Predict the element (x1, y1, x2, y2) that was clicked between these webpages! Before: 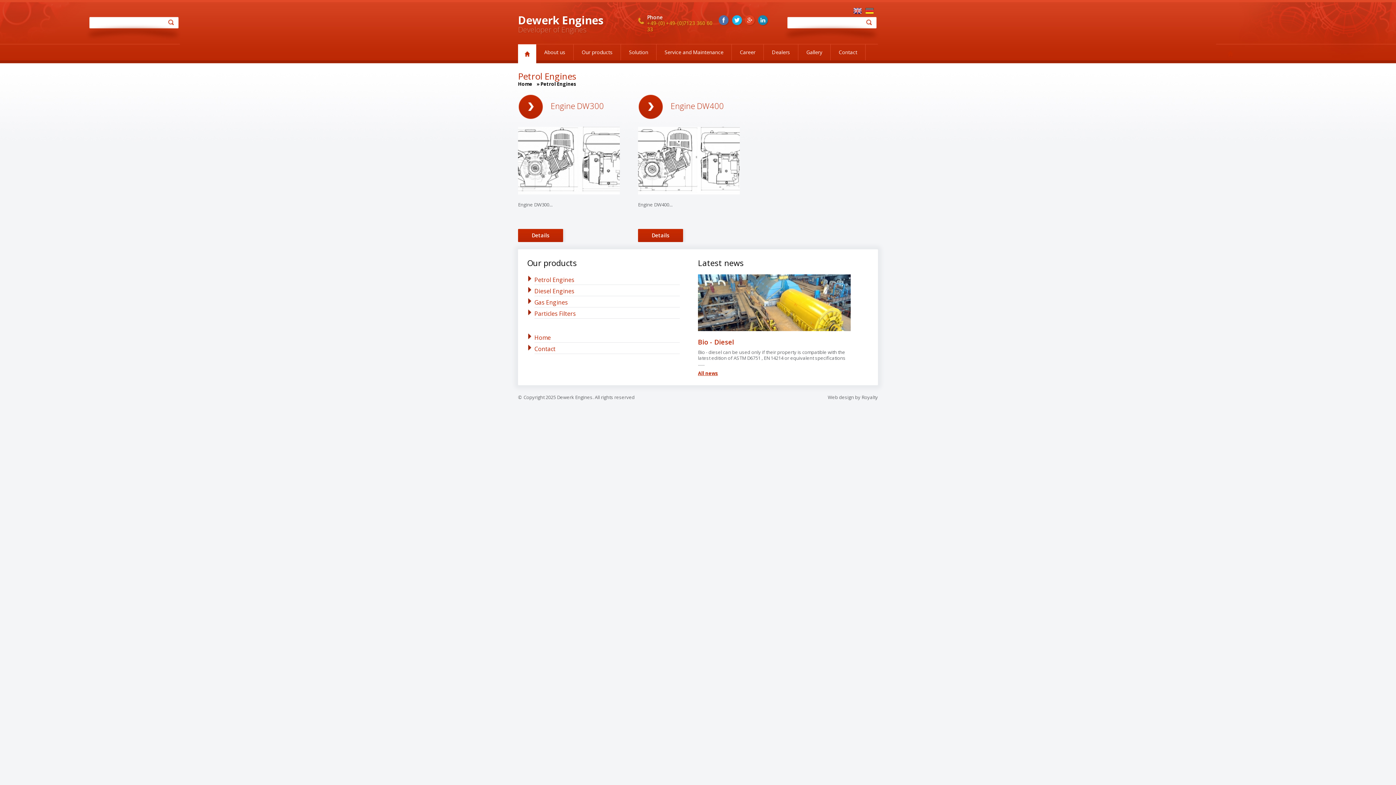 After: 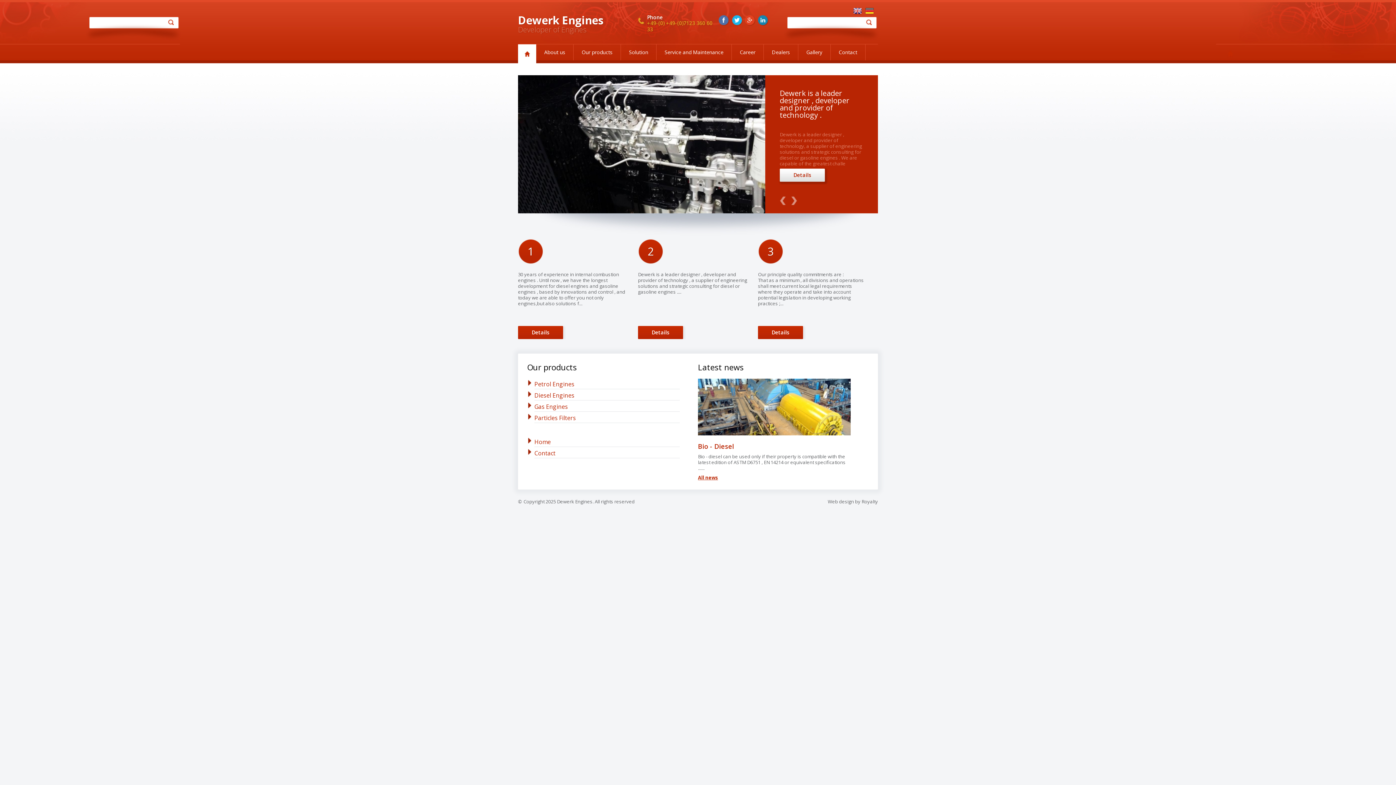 Action: bbox: (518, 12, 603, 27) label: Dewerk Engines